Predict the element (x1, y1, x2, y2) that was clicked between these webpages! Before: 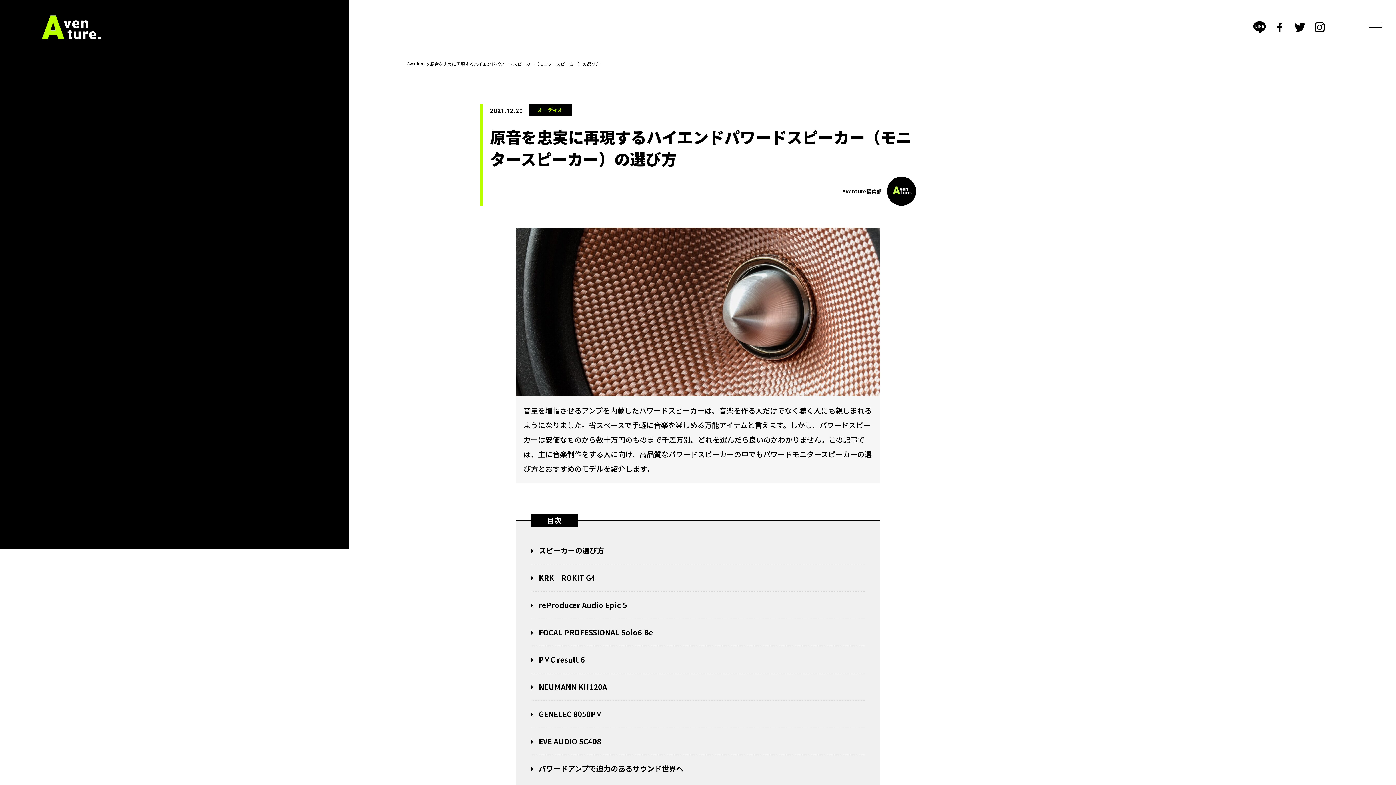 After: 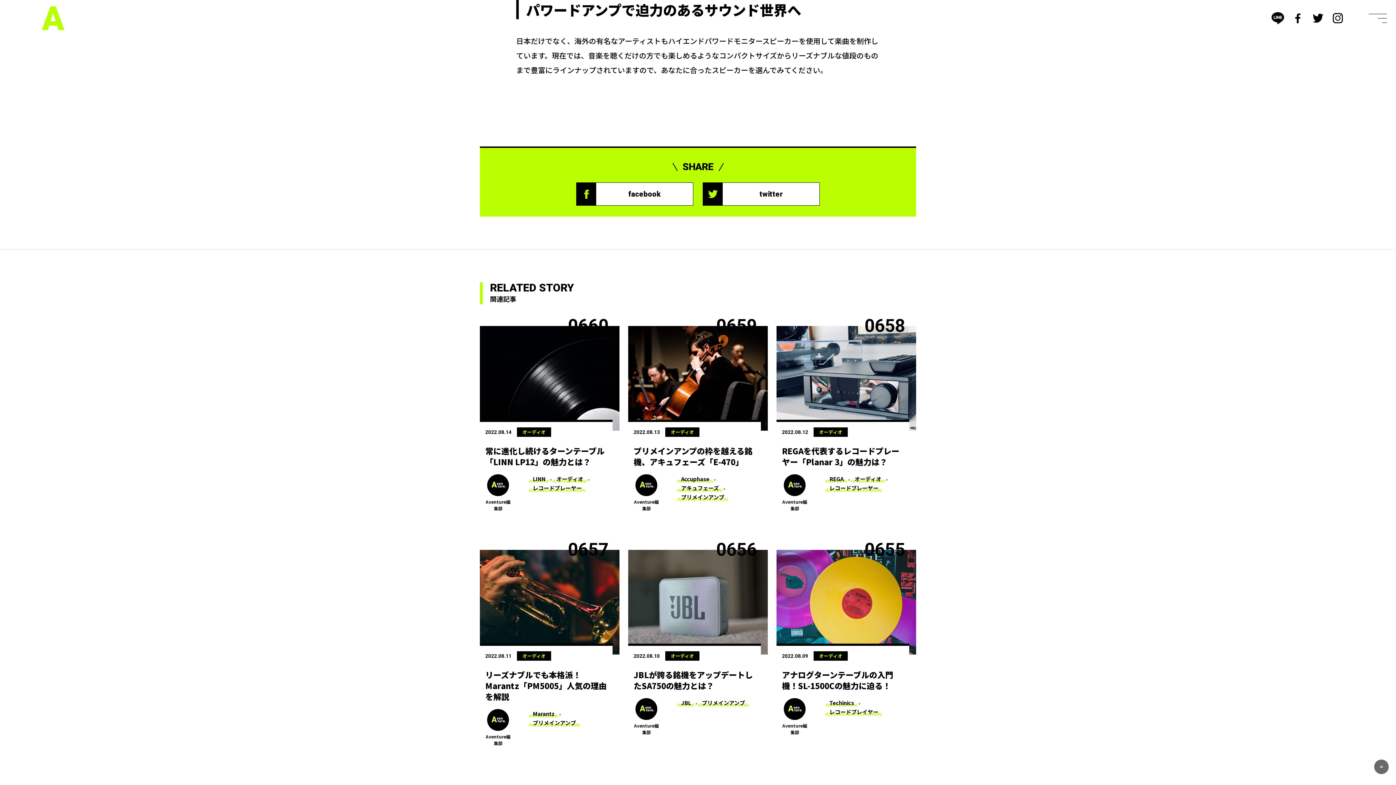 Action: label: パワードアンプで迫力のあるサウンド世界へ bbox: (530, 755, 865, 782)